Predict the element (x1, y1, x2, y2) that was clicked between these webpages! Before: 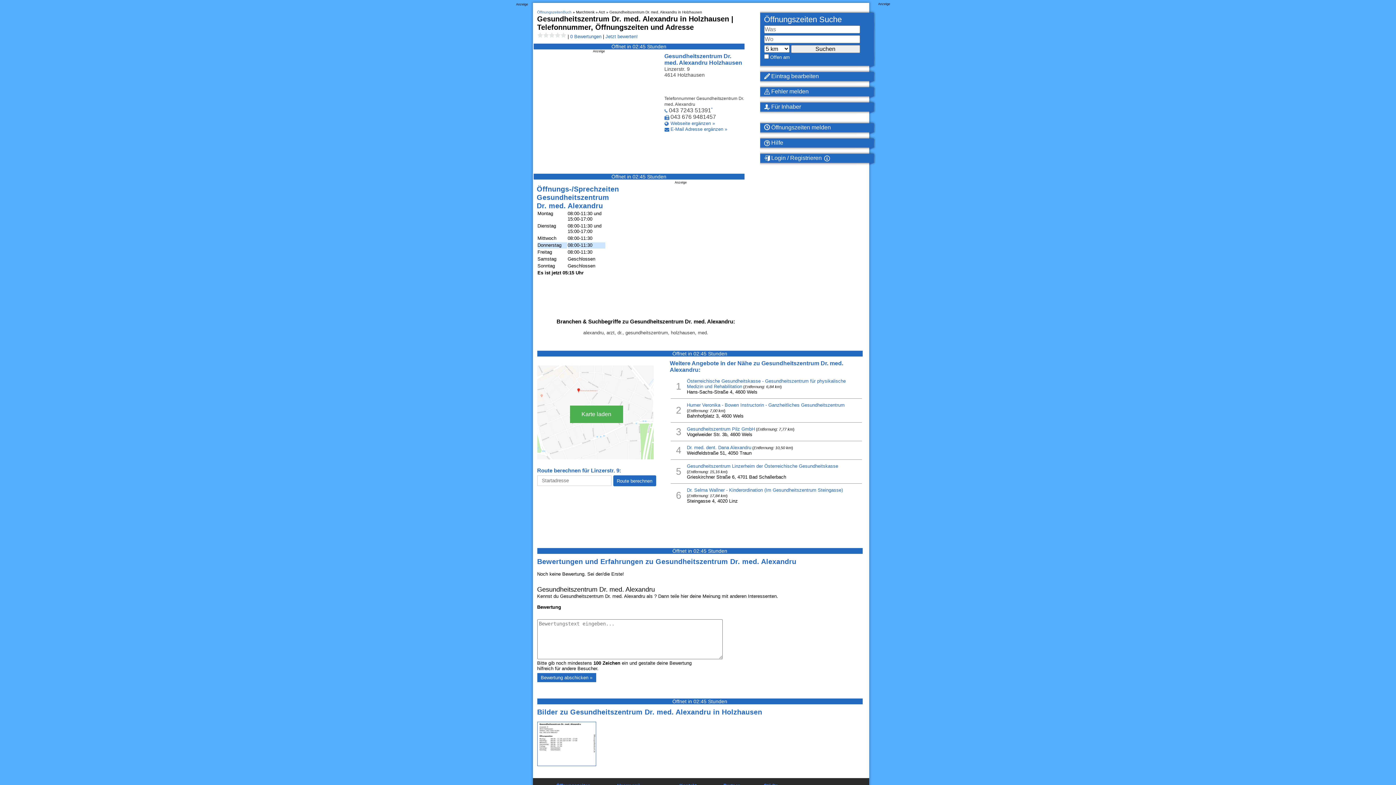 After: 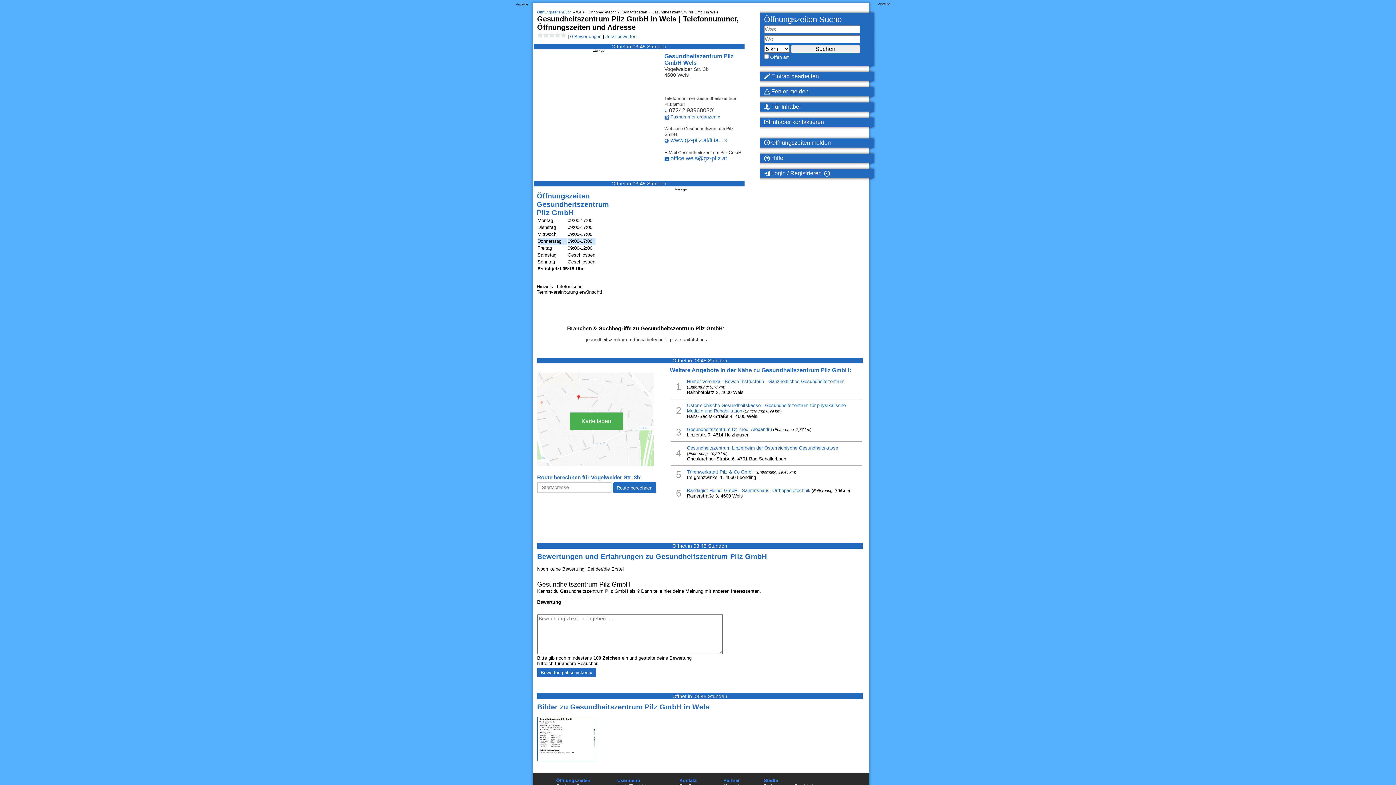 Action: bbox: (687, 426, 755, 432) label: Gesundheitszentrum Pilz GmbH